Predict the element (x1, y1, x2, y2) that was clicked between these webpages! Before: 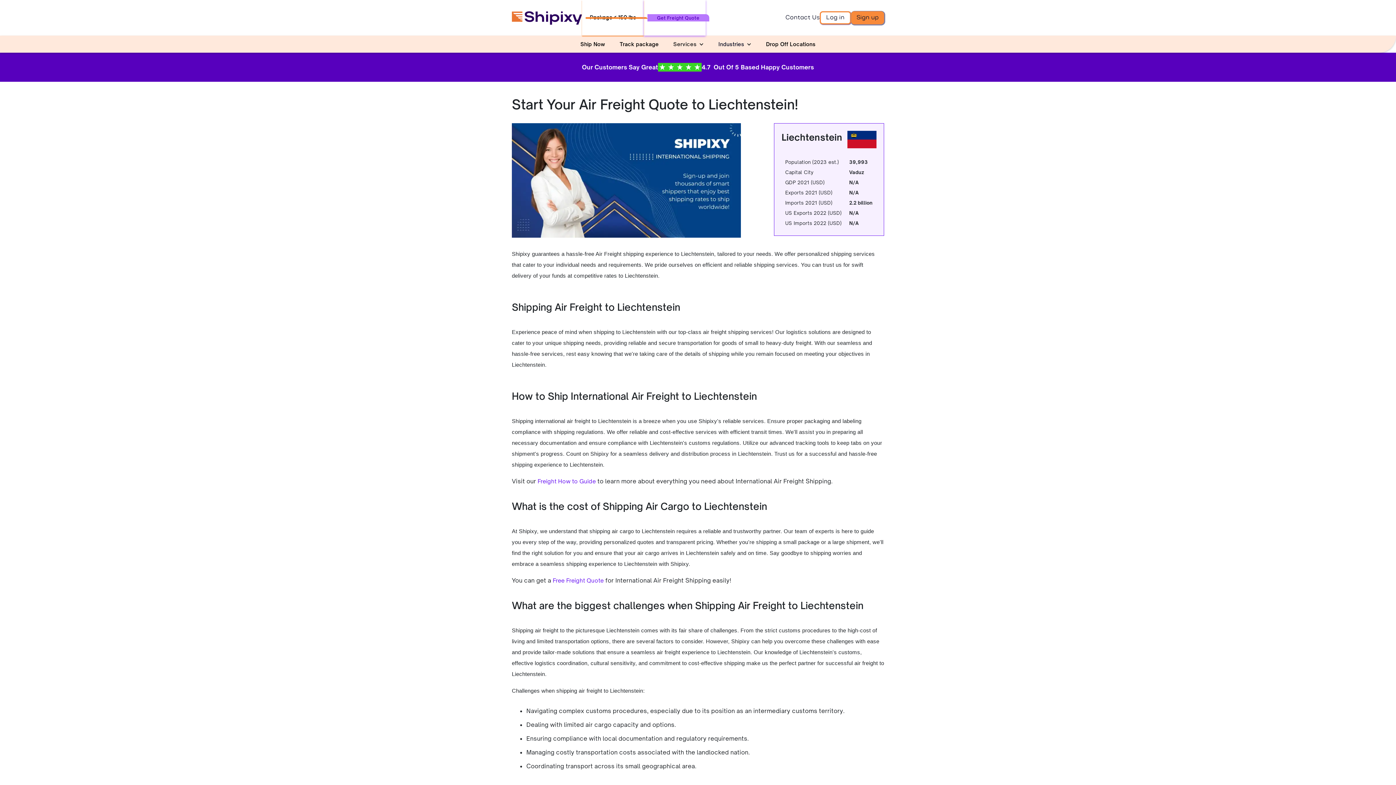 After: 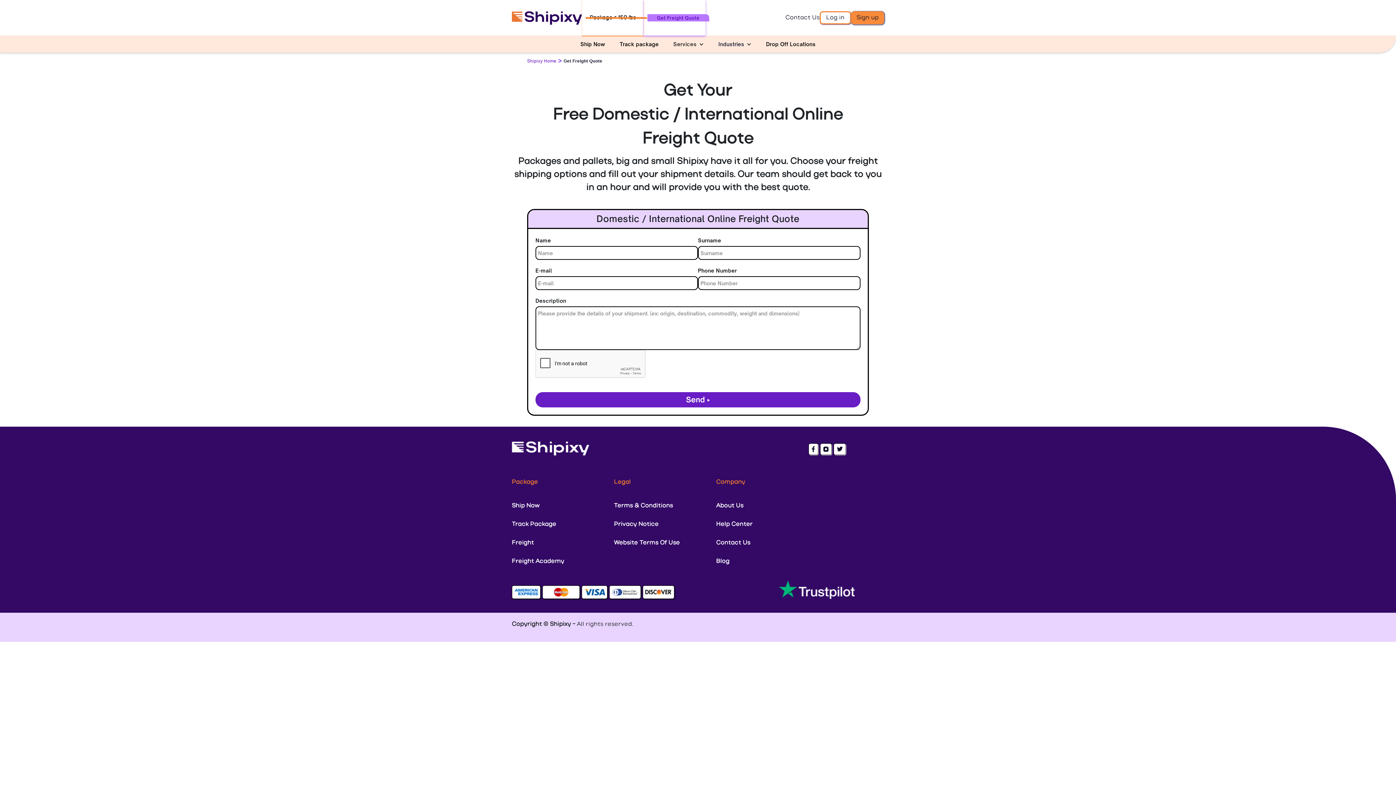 Action: bbox: (657, 15, 699, 20) label: Get Freight Quote